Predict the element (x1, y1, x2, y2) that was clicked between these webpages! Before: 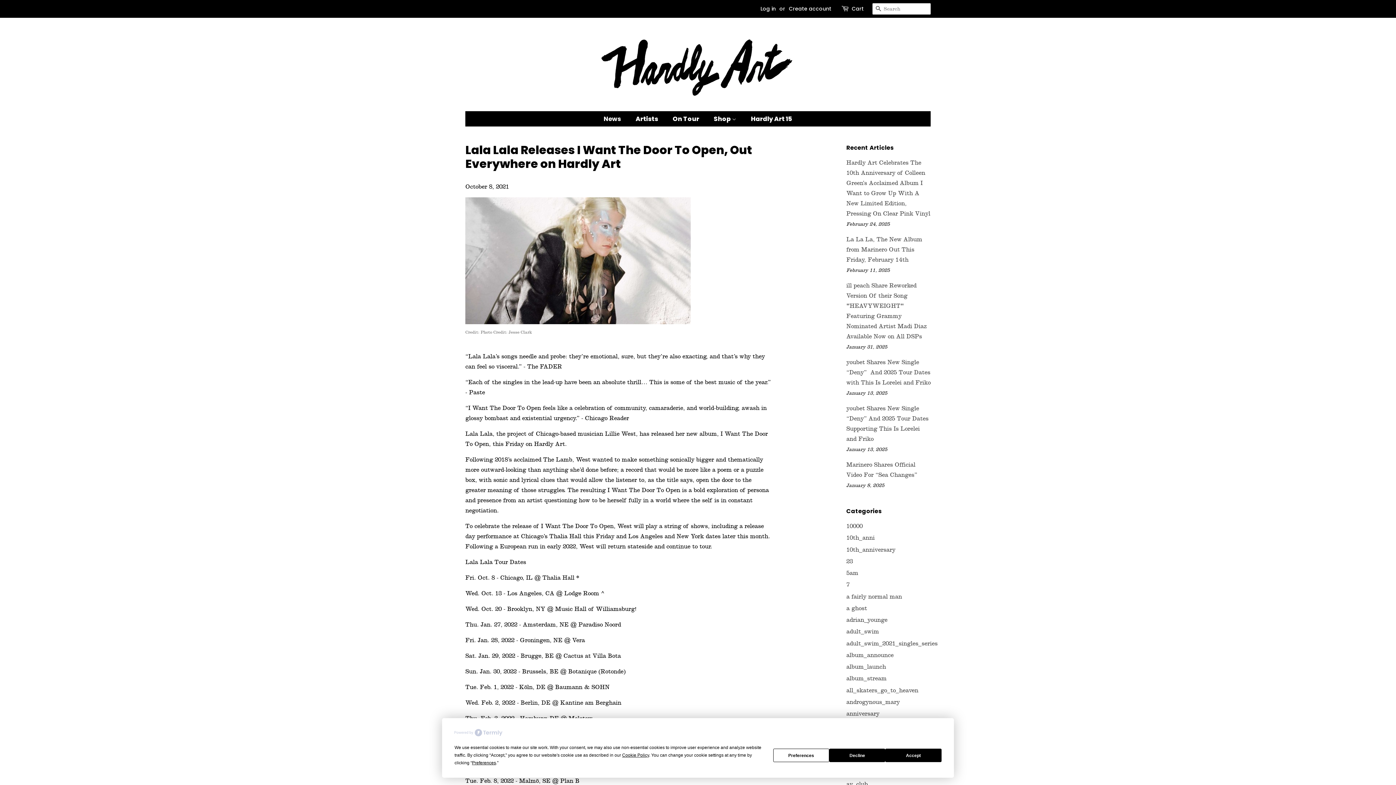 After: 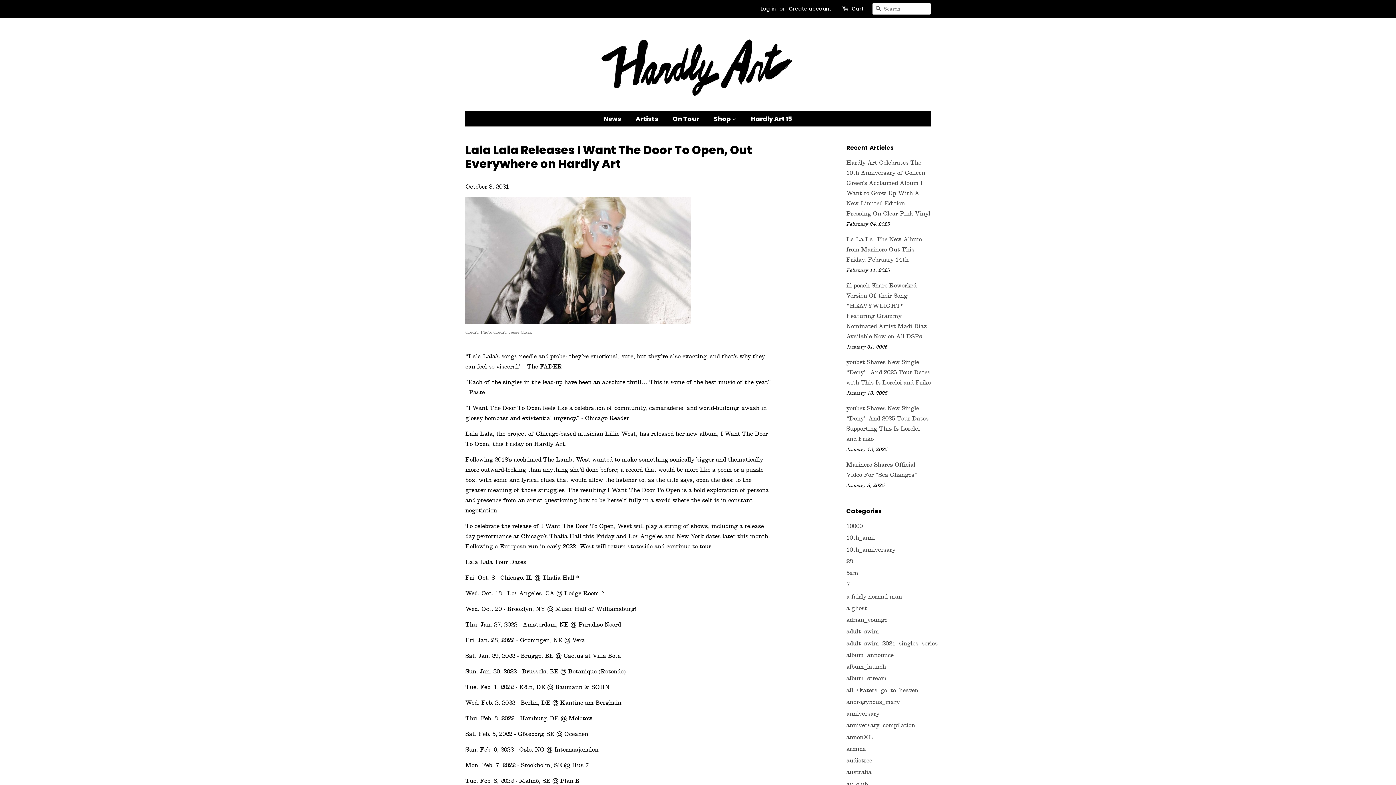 Action: bbox: (829, 749, 885, 762) label: Decline